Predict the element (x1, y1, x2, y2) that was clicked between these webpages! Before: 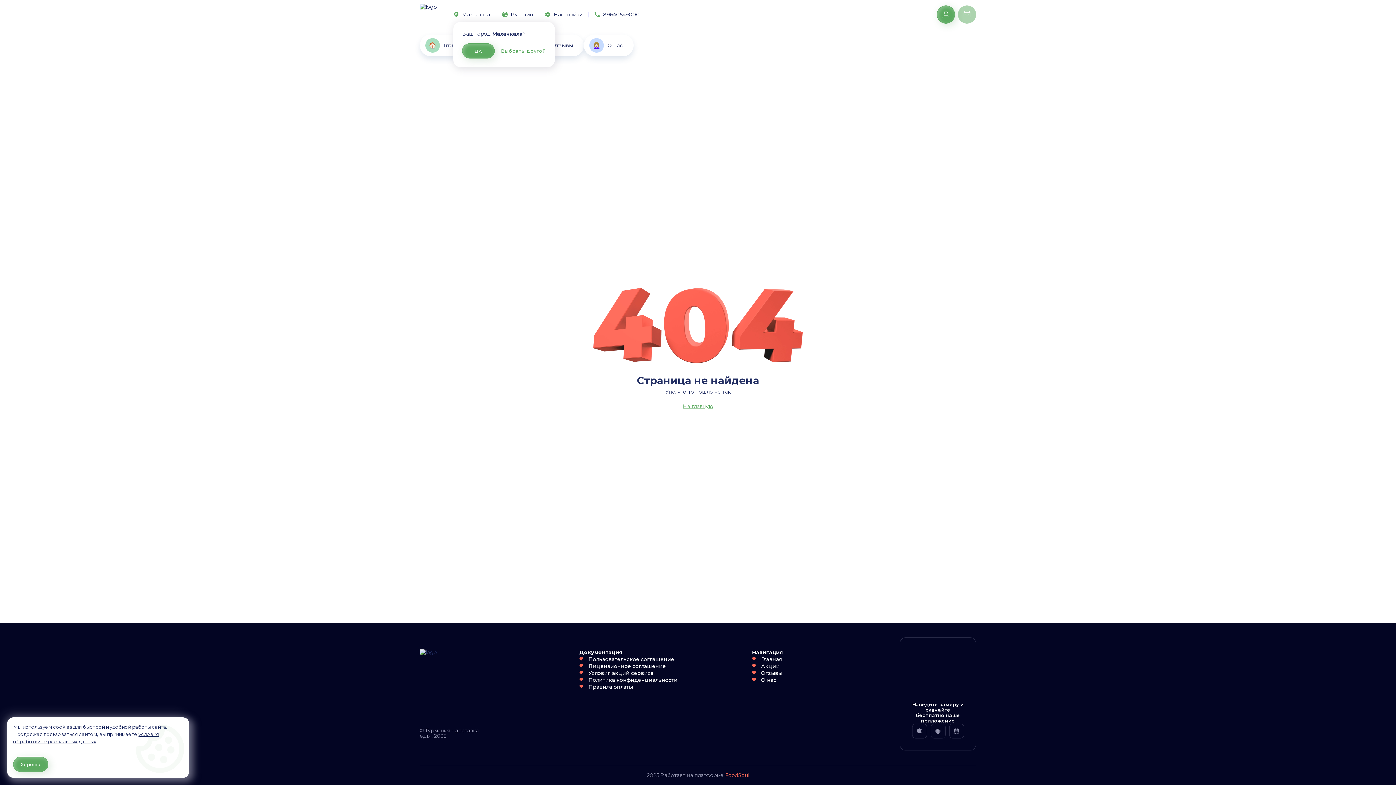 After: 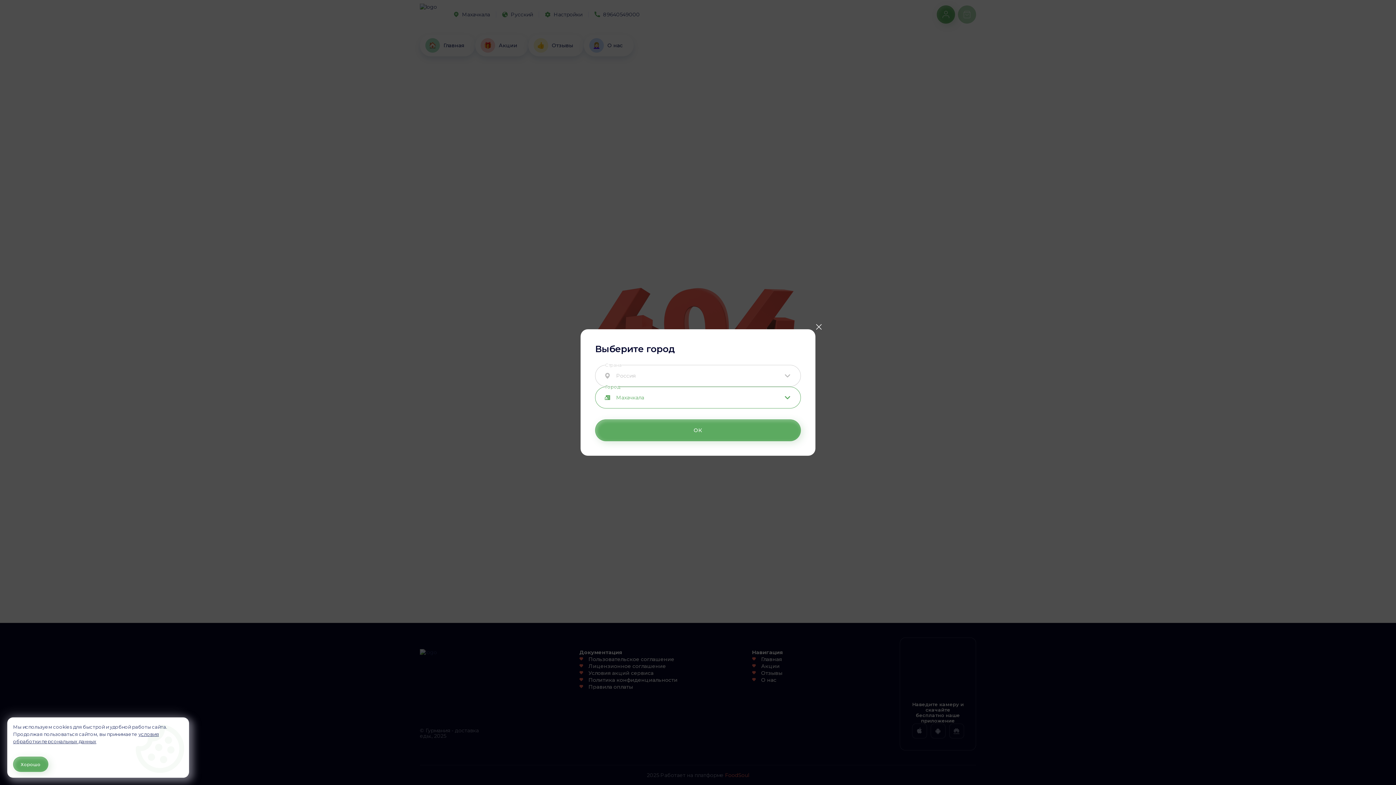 Action: label: Выбрать другой bbox: (500, 43, 546, 58)